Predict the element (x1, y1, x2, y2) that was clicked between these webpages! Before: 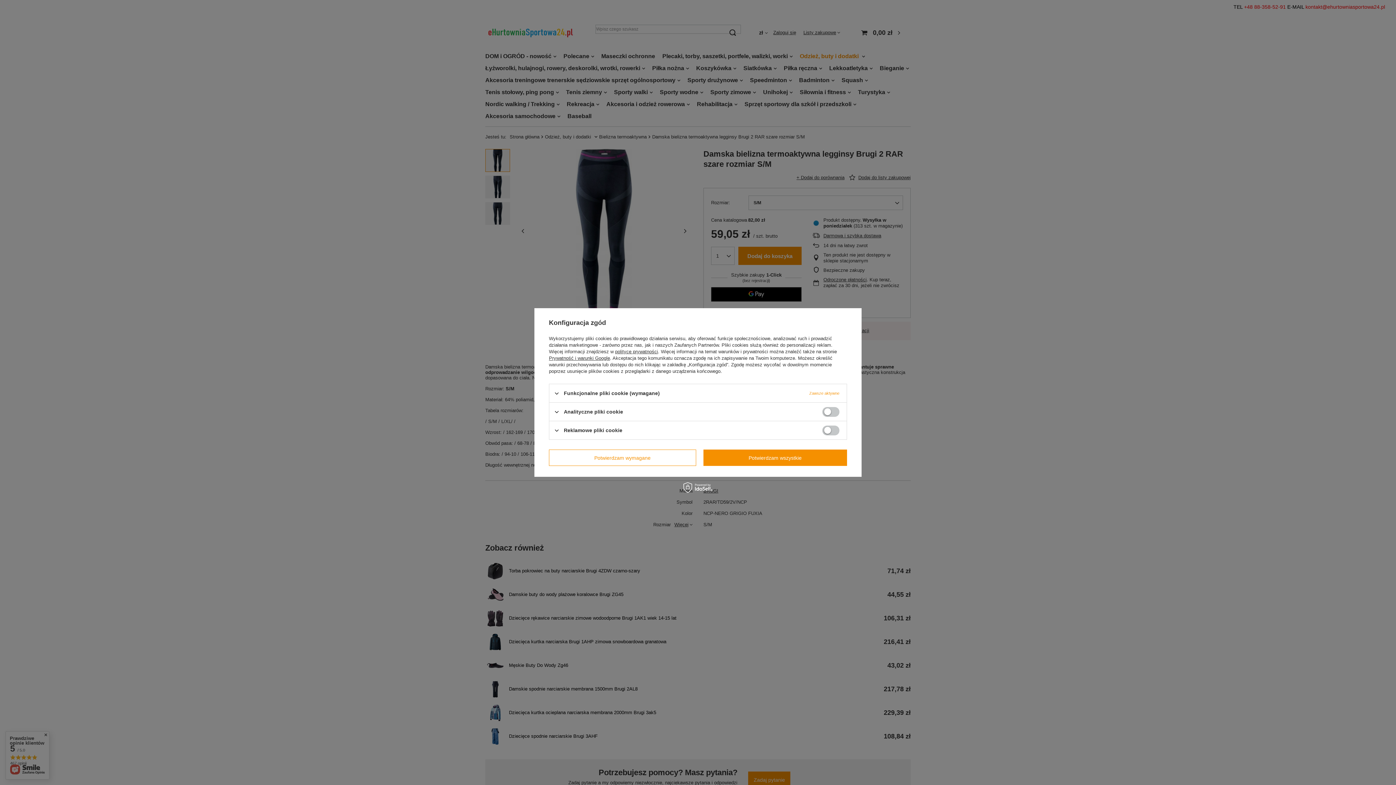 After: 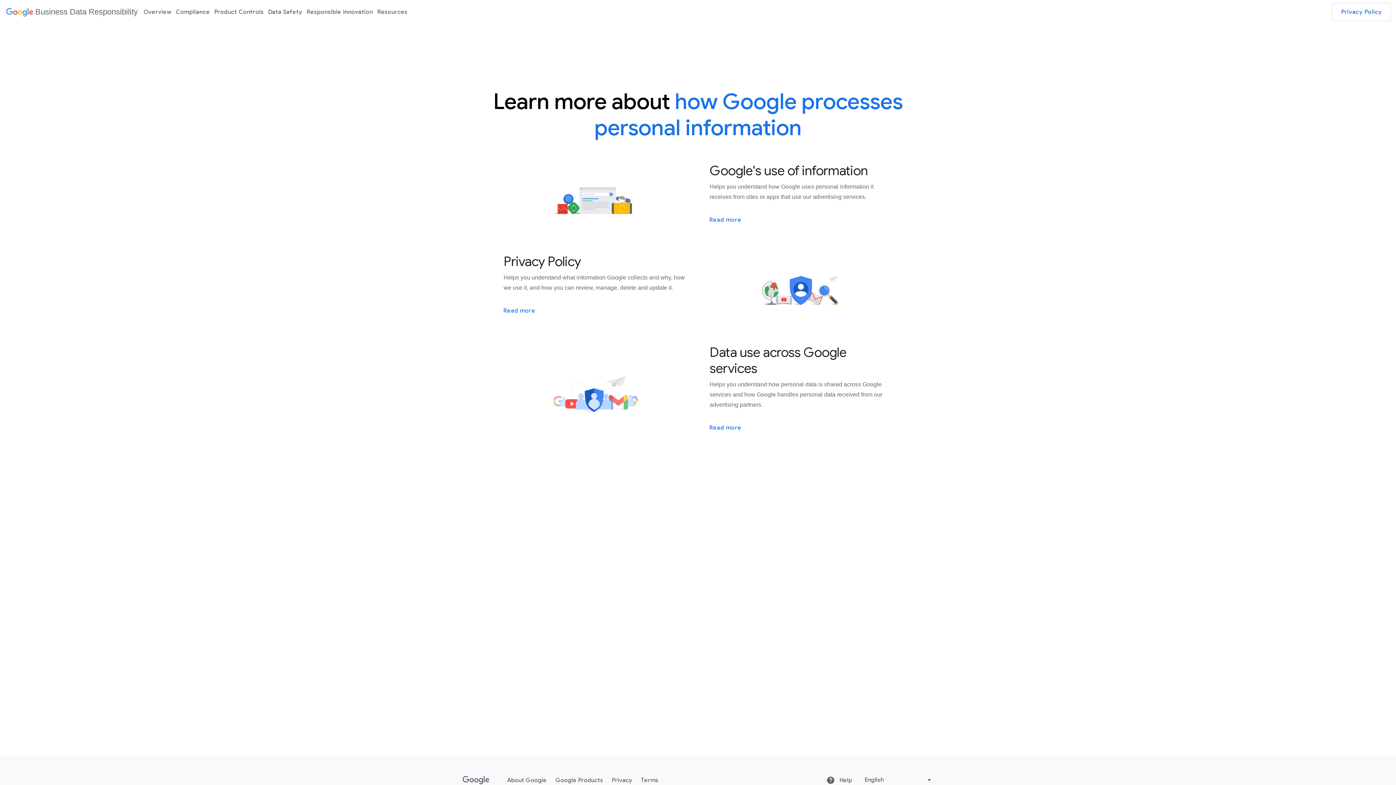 Action: bbox: (549, 355, 610, 361) label: Prywatność i warunki Google